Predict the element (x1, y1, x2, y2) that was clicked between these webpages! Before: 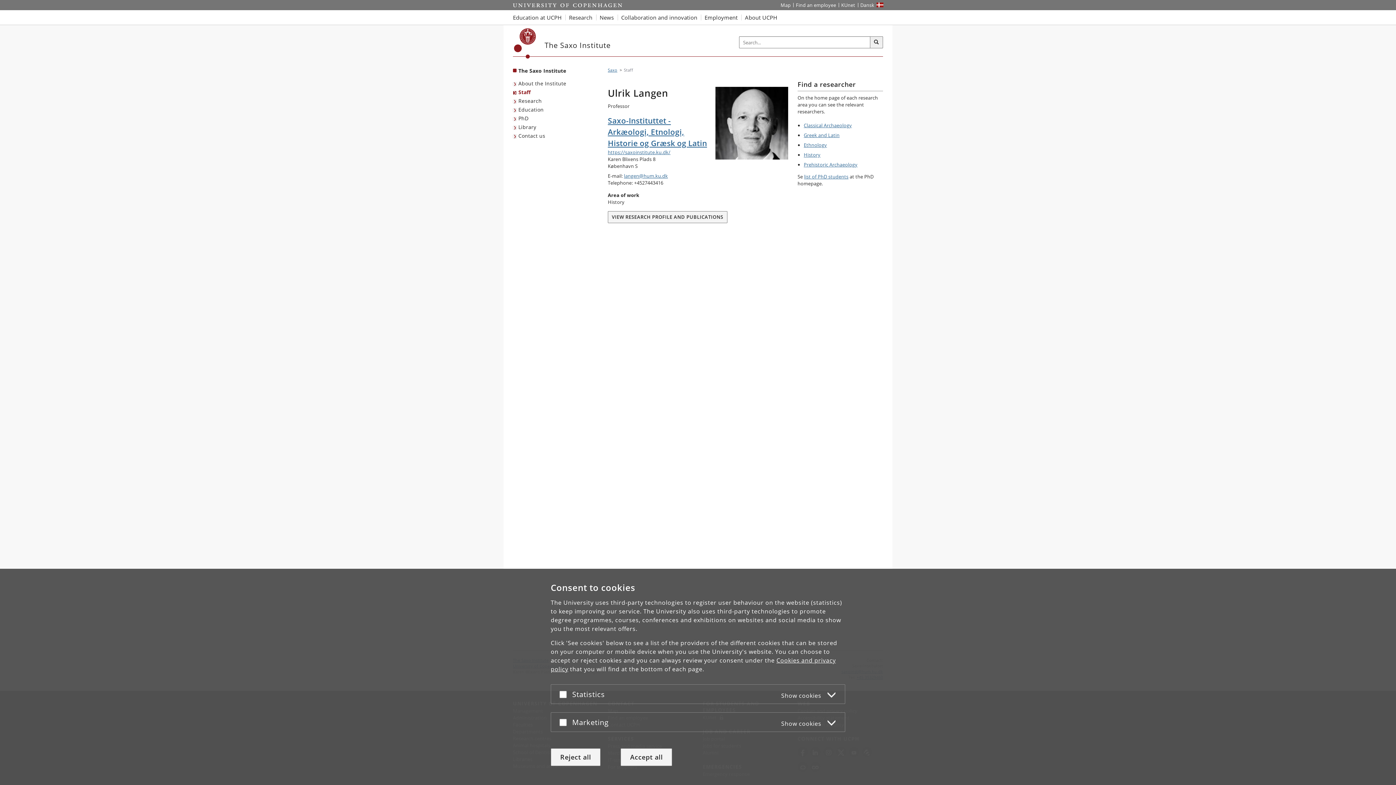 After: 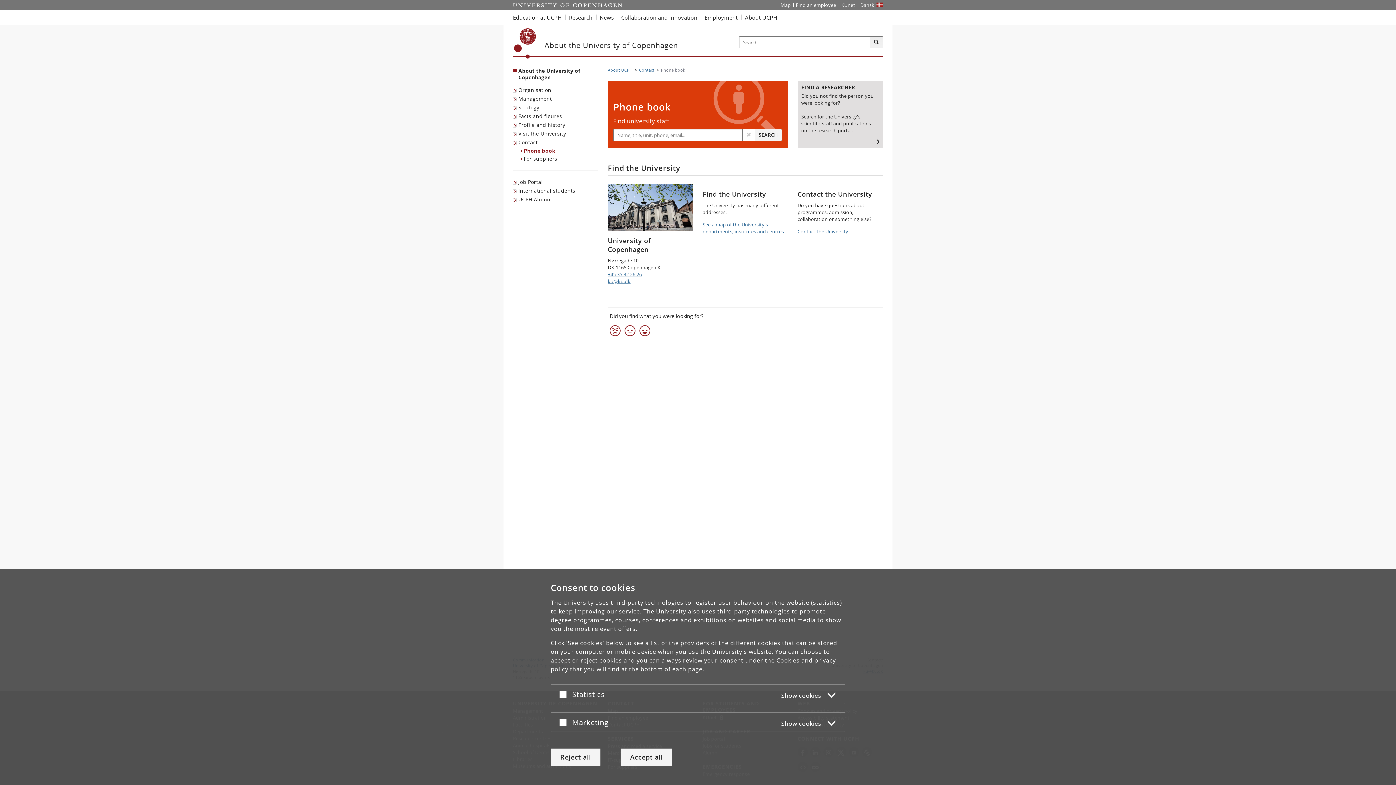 Action: label: Find an employee bbox: (793, 0, 838, 10)